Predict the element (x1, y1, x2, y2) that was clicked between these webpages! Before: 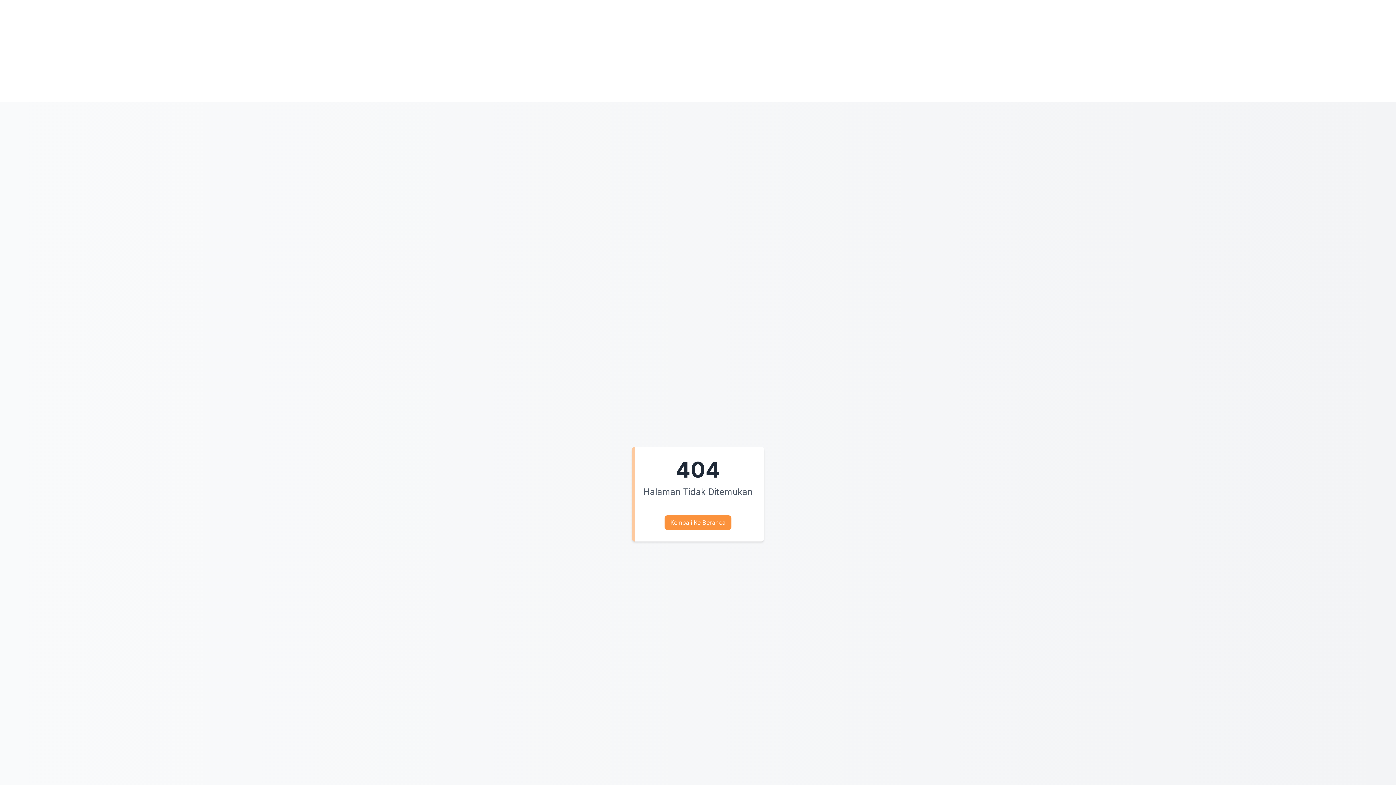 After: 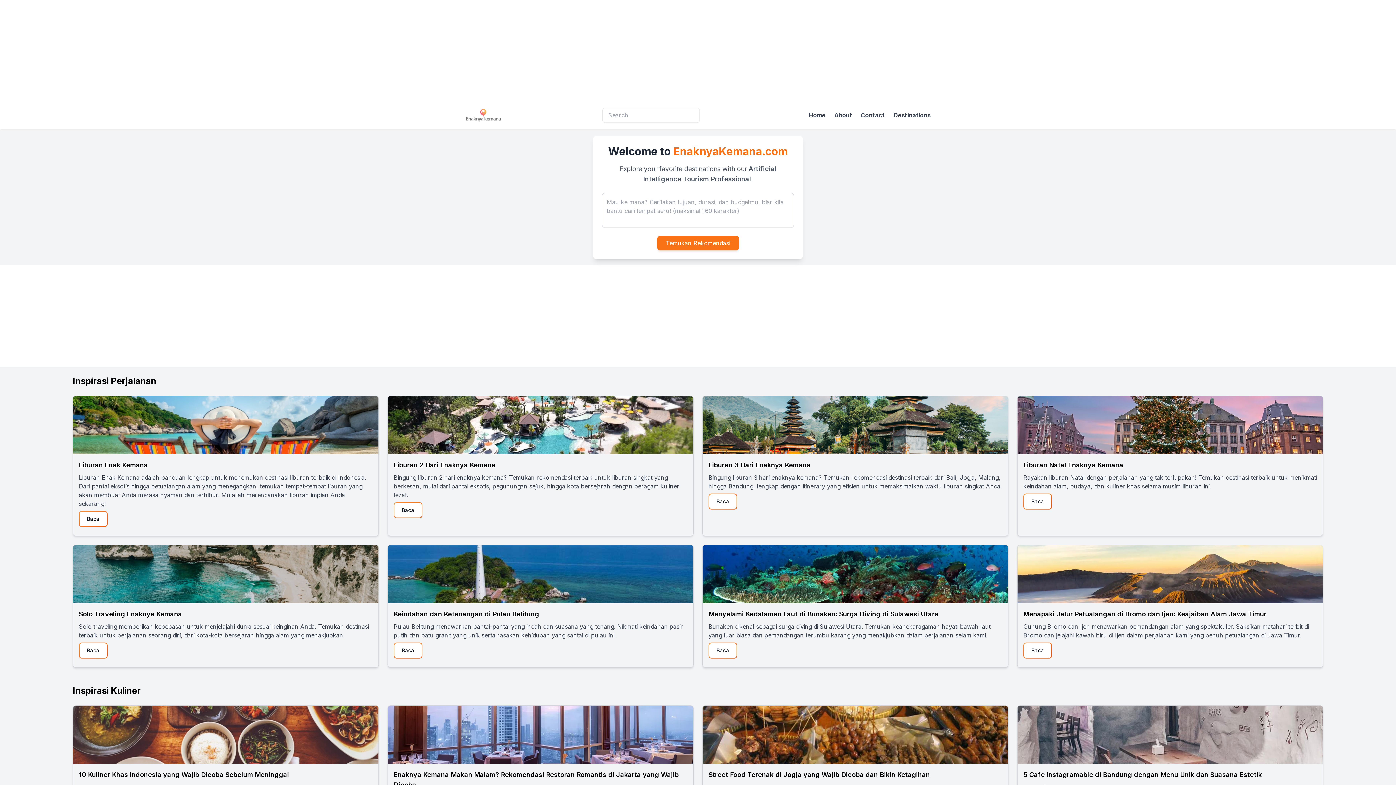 Action: bbox: (664, 515, 731, 530) label: Kembali Ke Beranda